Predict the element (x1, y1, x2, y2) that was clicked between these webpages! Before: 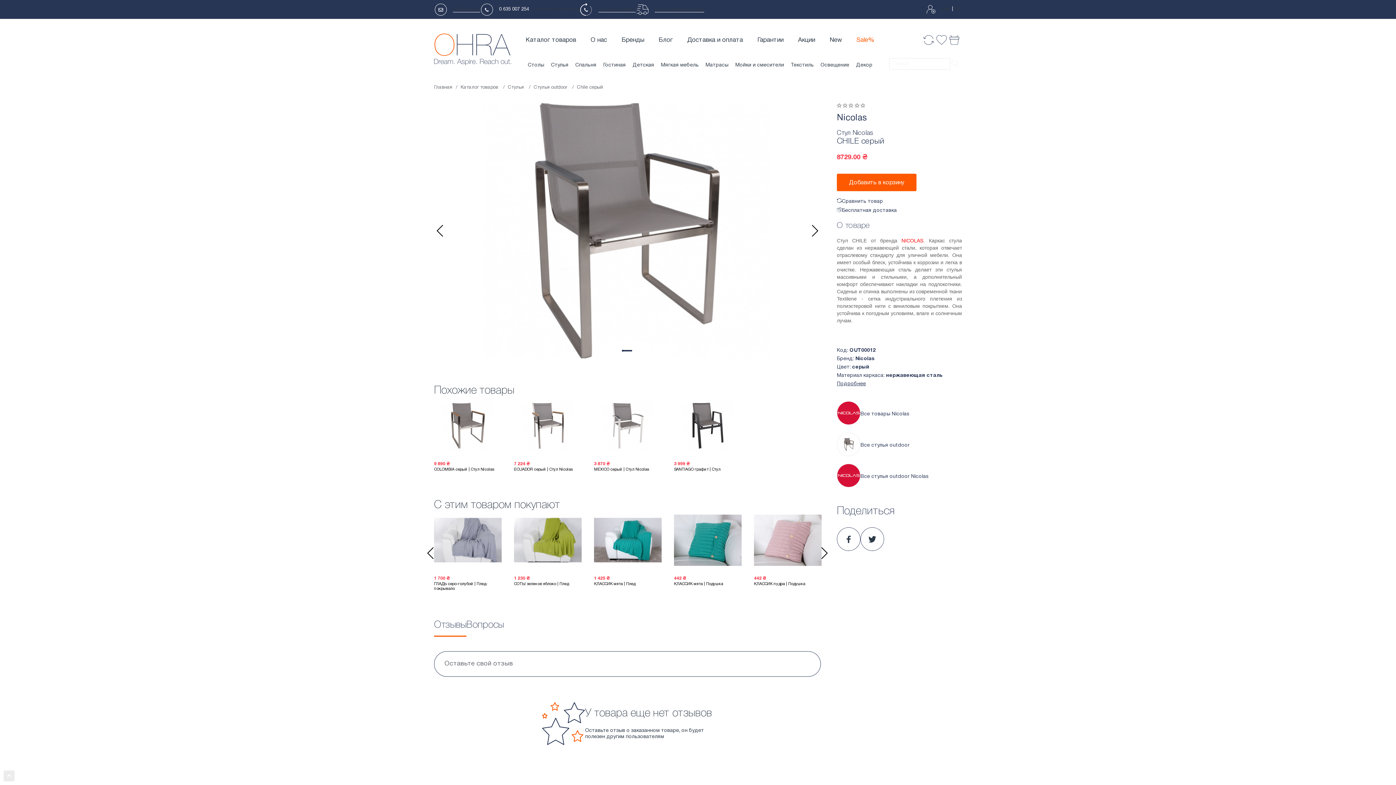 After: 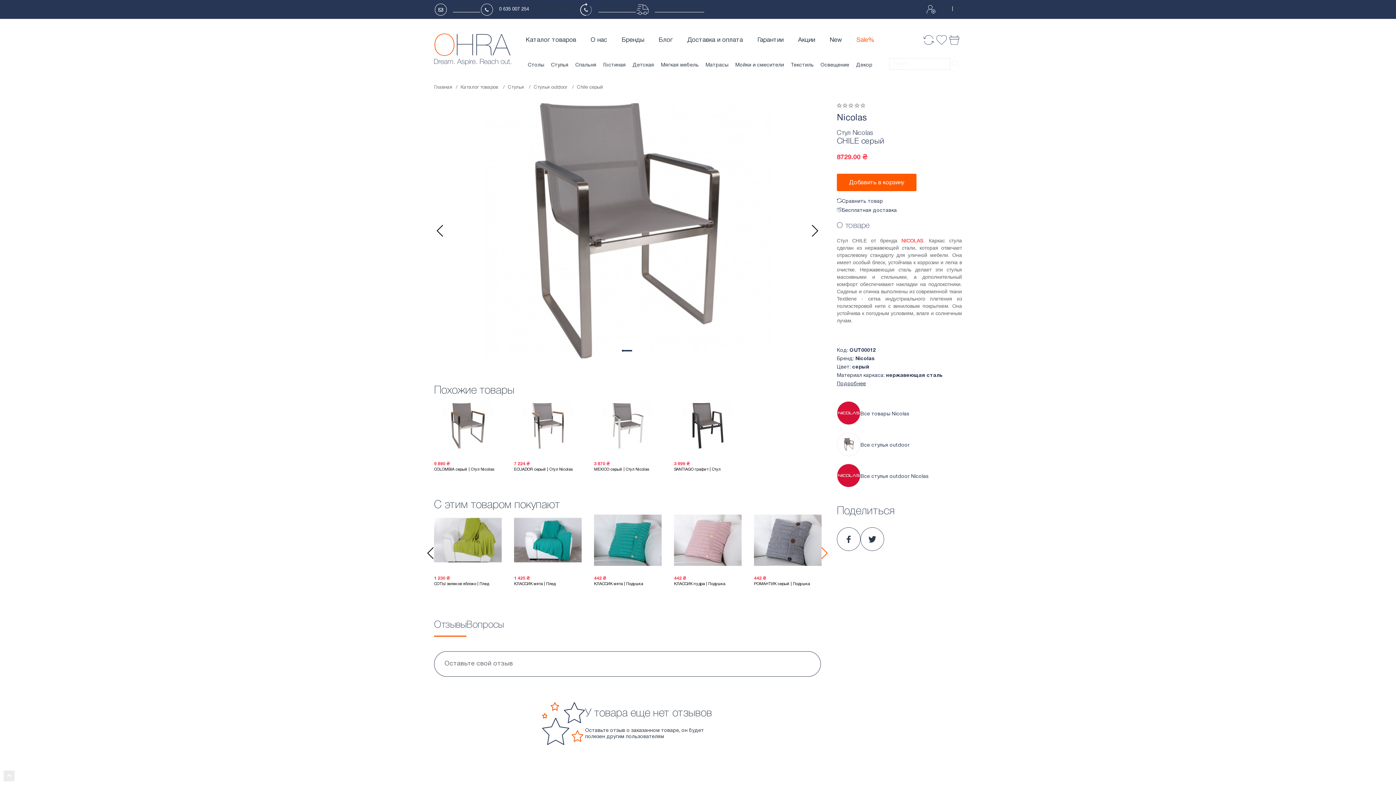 Action: label: Next bbox: (818, 547, 830, 559)